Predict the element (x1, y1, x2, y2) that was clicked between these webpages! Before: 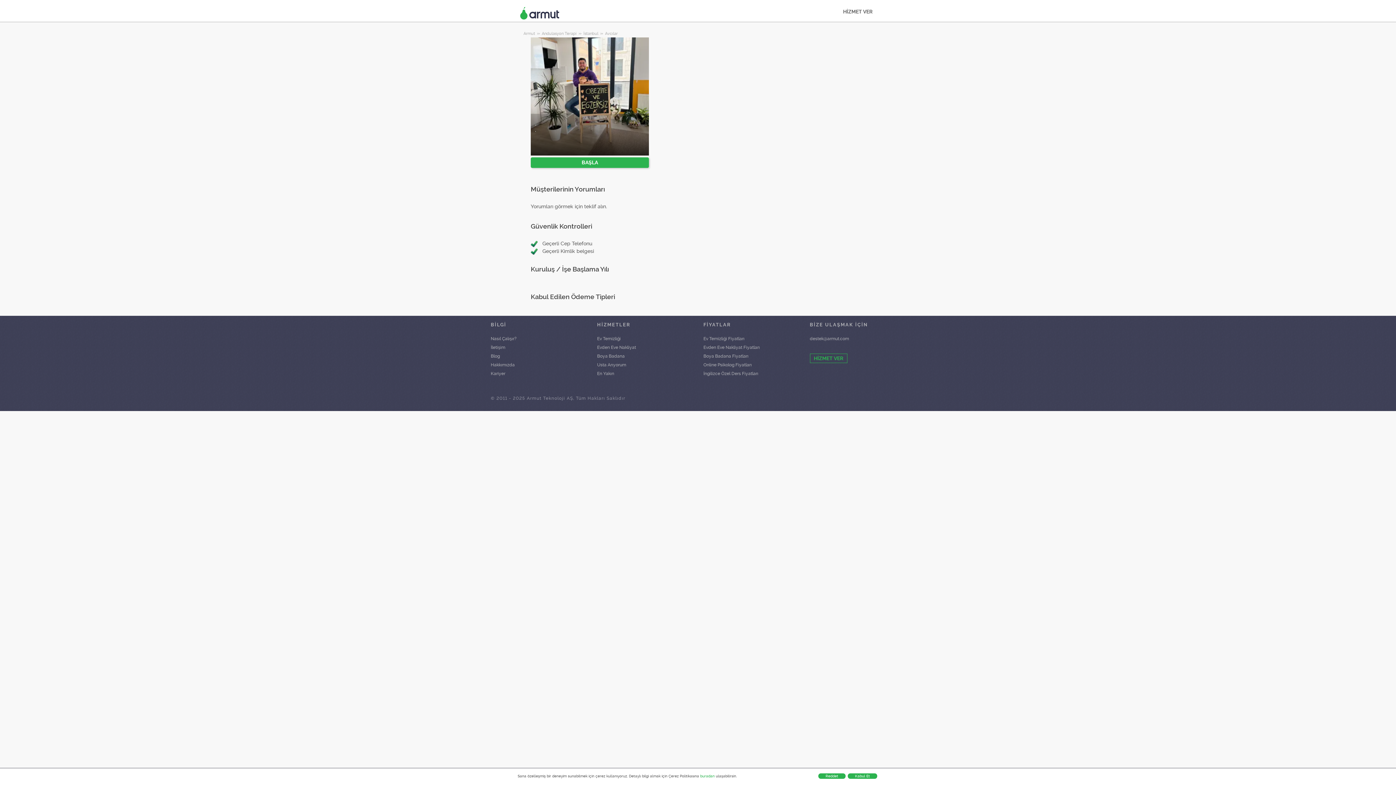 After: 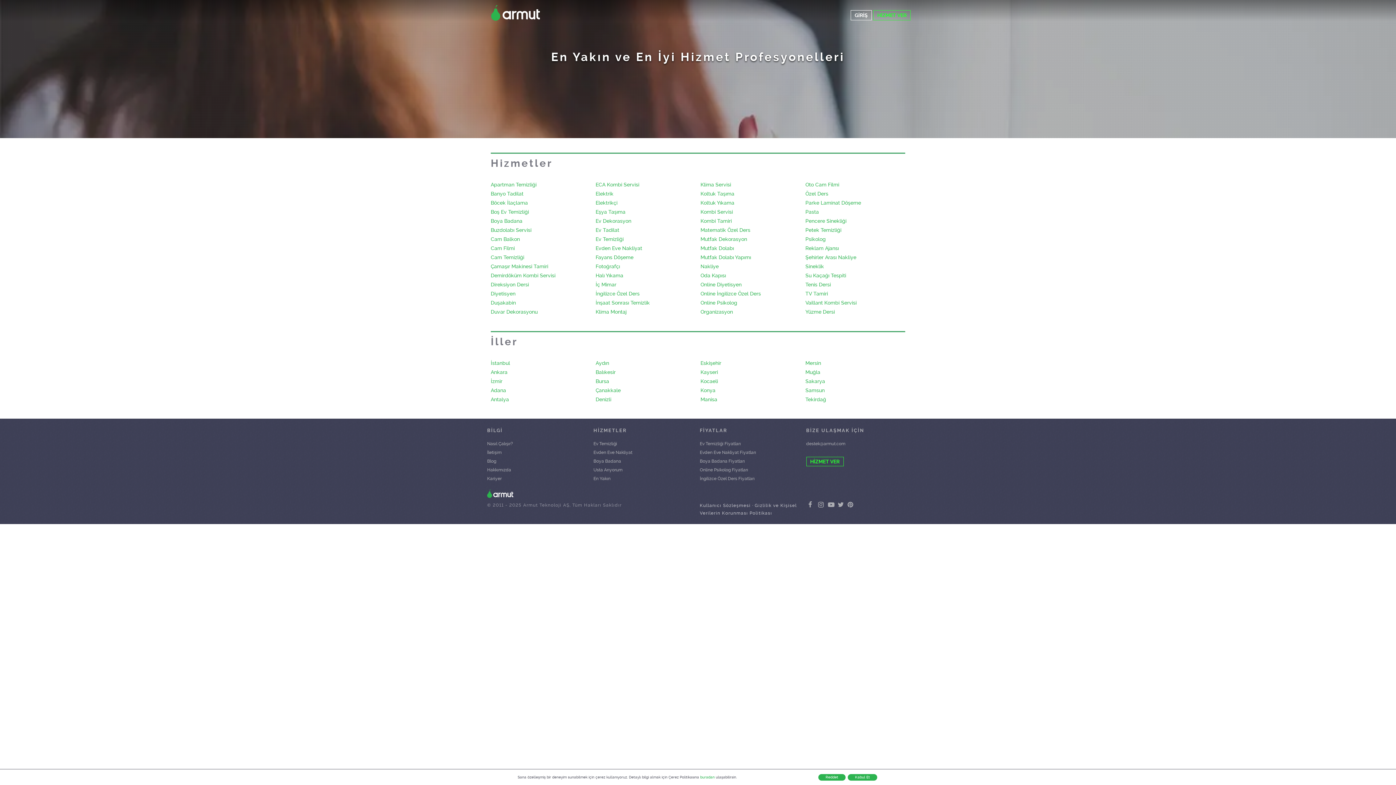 Action: label: En Yakın bbox: (597, 371, 614, 376)